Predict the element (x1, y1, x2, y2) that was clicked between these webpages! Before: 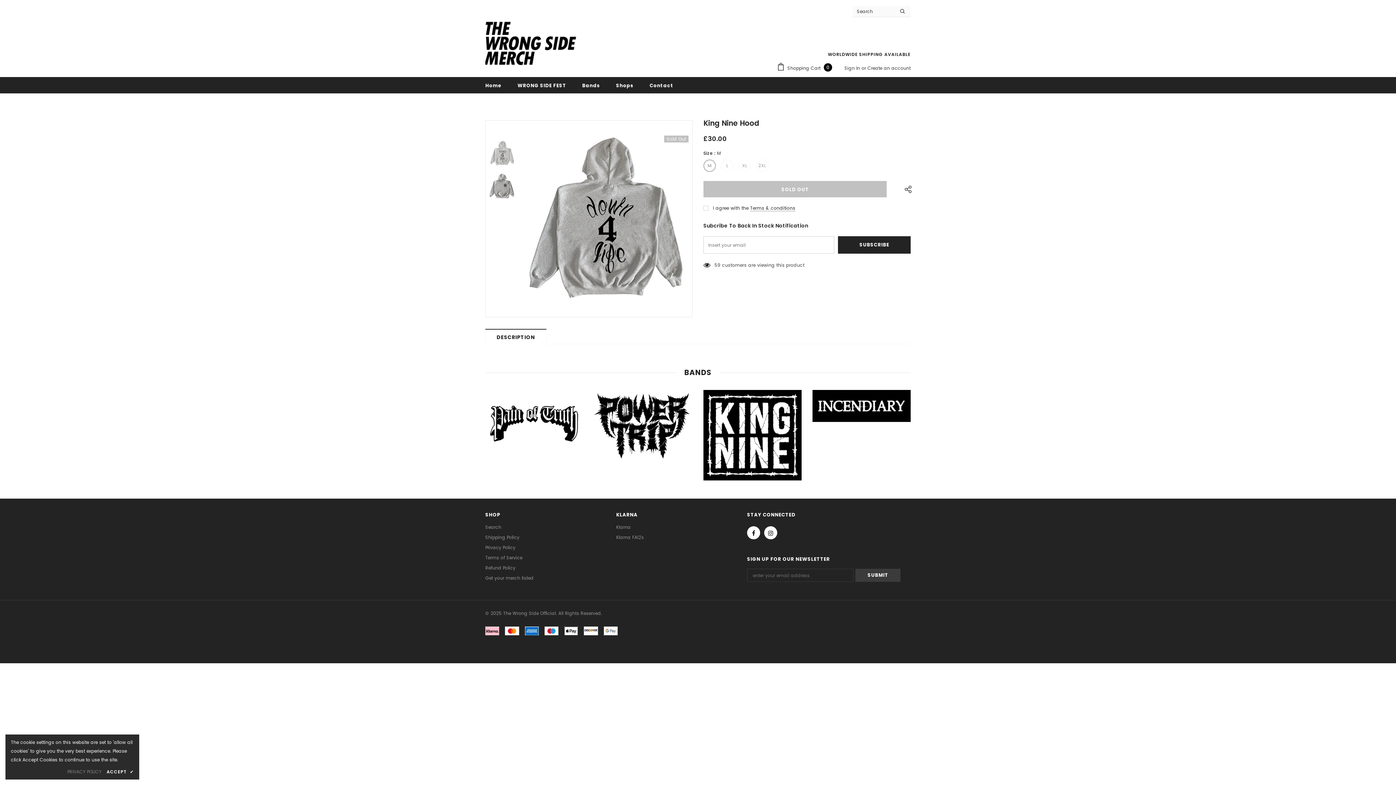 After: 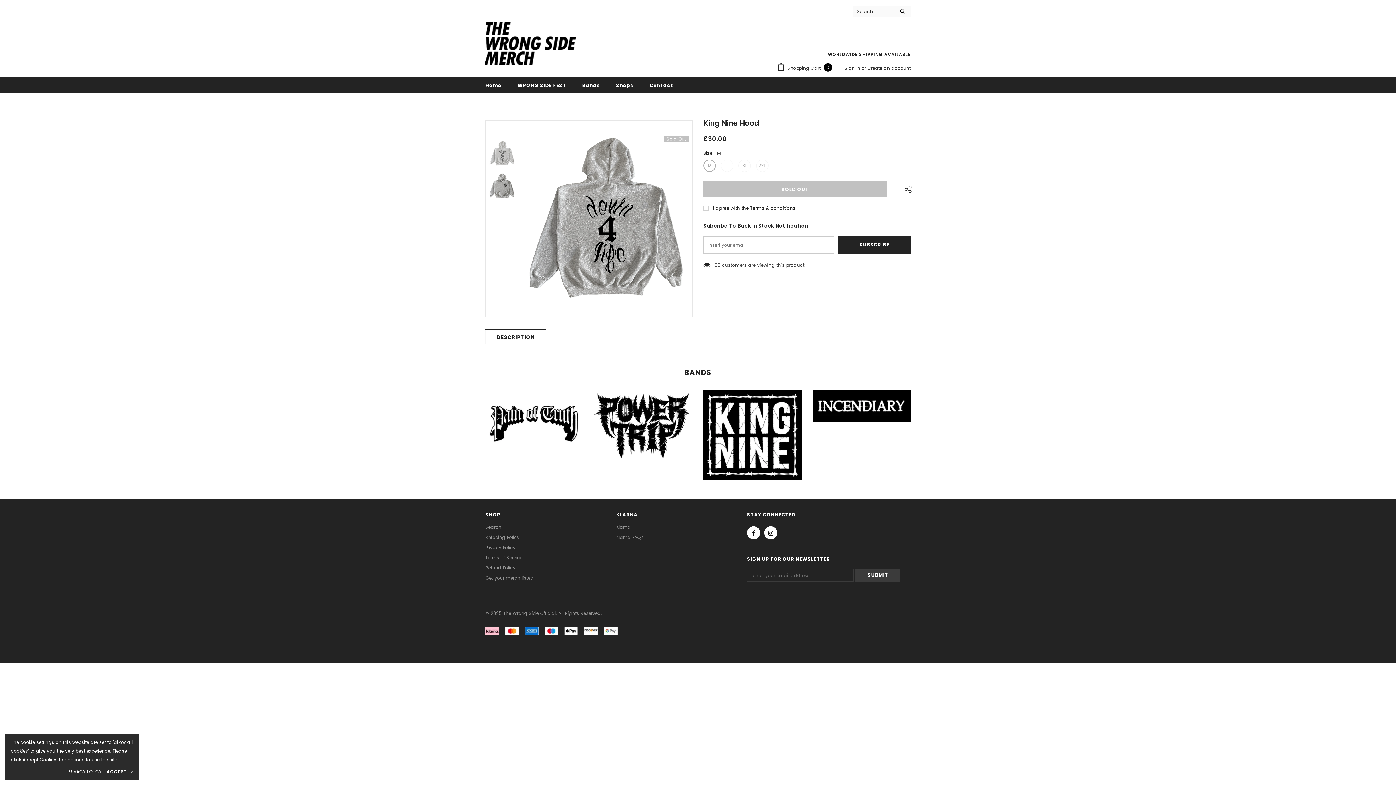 Action: label: PRIVACY POLICY bbox: (67, 768, 101, 776)